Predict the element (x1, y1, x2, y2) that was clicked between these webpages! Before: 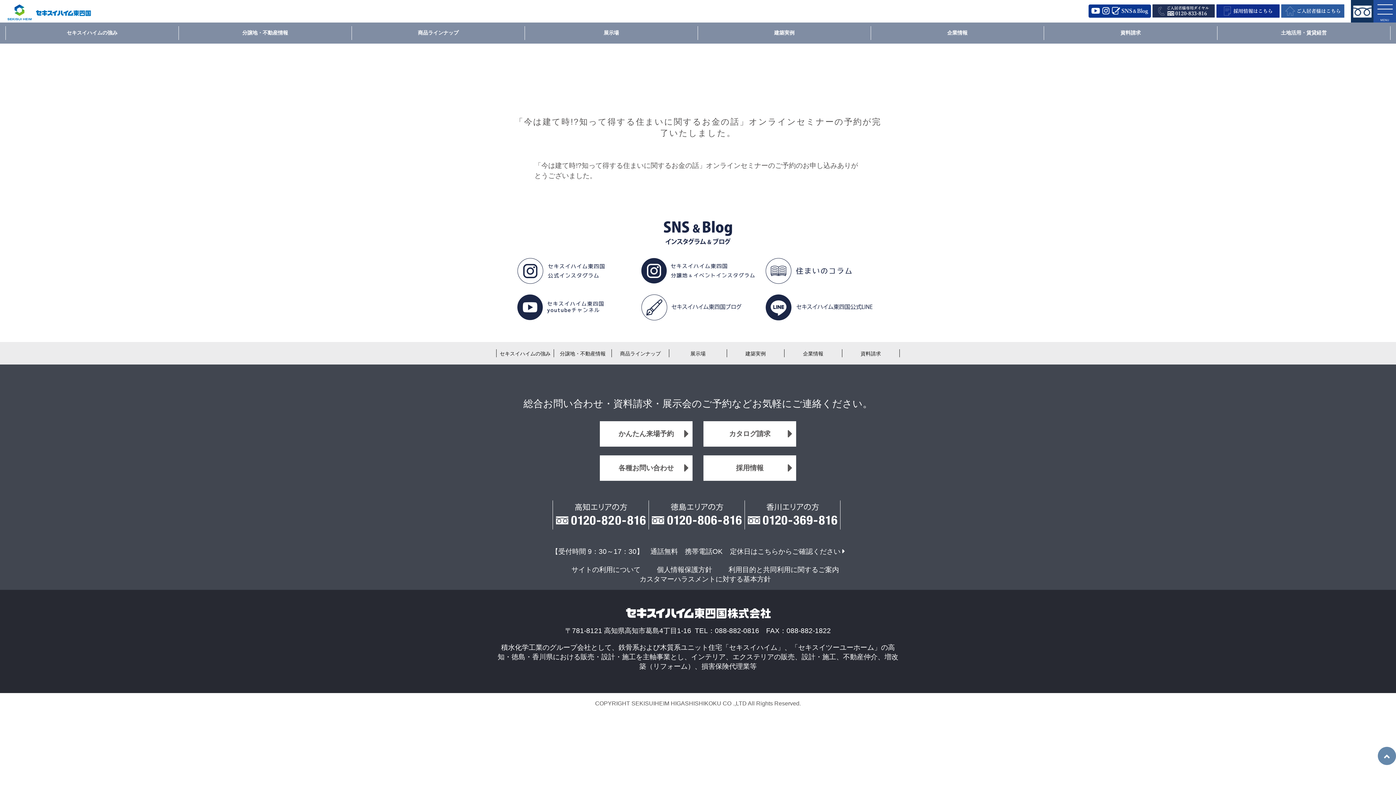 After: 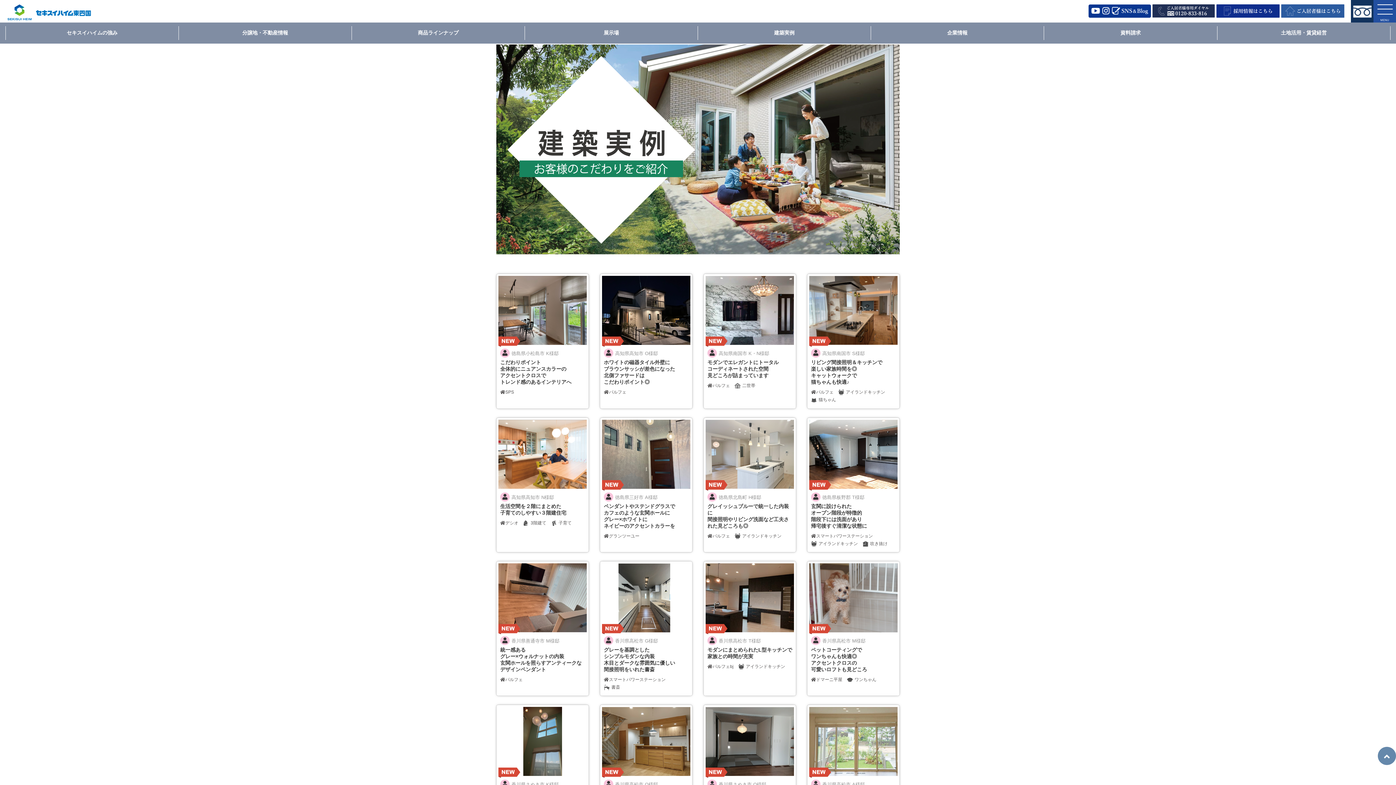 Action: label: 建築実例 bbox: (698, 26, 870, 40)